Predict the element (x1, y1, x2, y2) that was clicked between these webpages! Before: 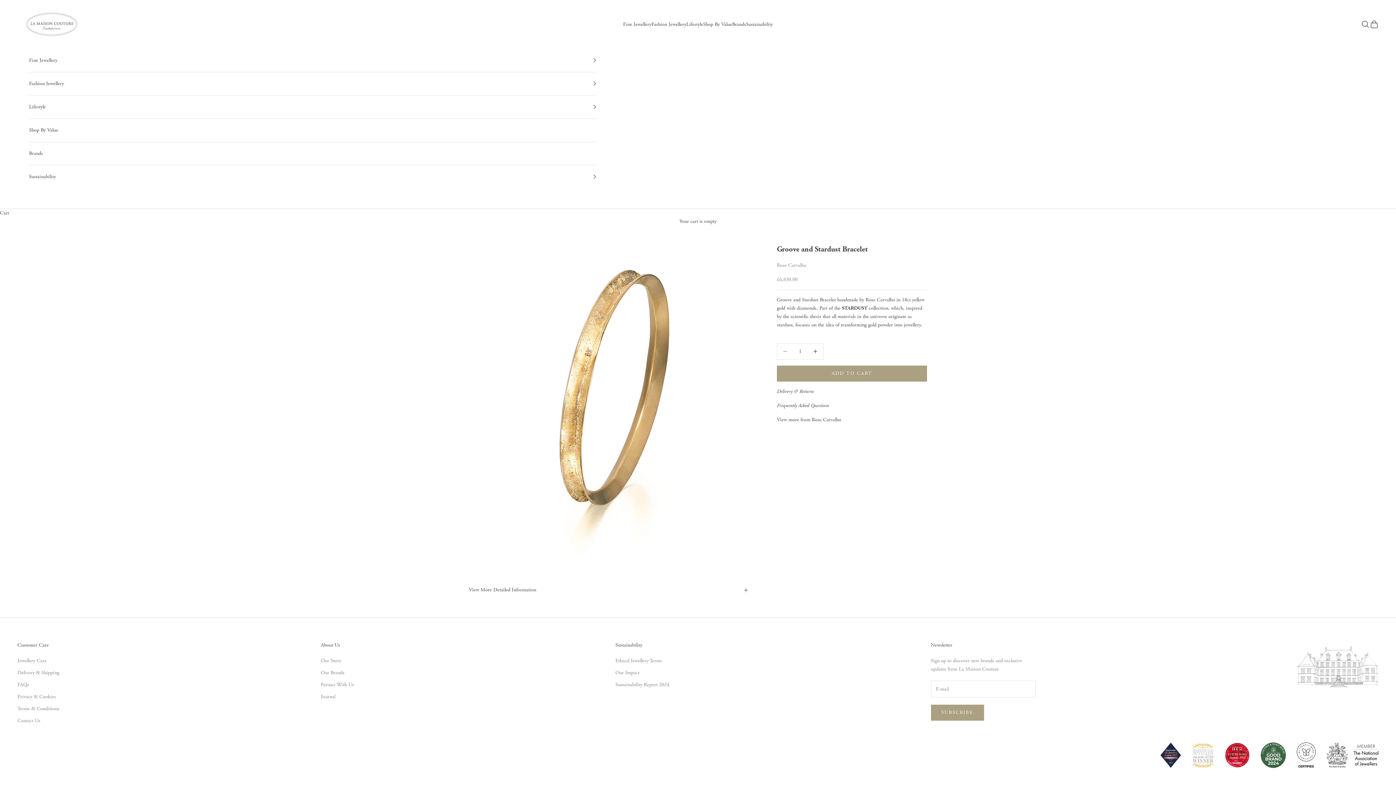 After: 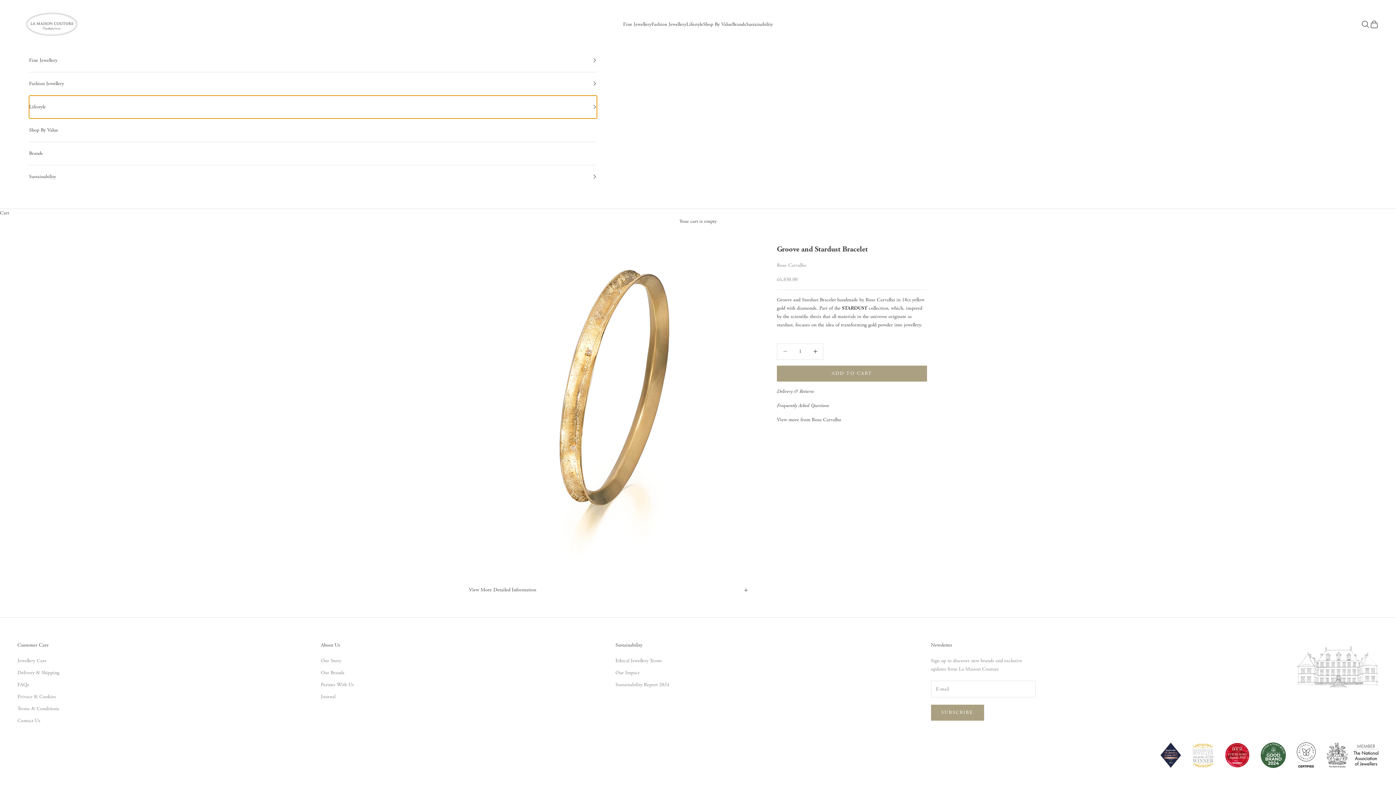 Action: bbox: (29, 95, 597, 118) label: Lifestyle